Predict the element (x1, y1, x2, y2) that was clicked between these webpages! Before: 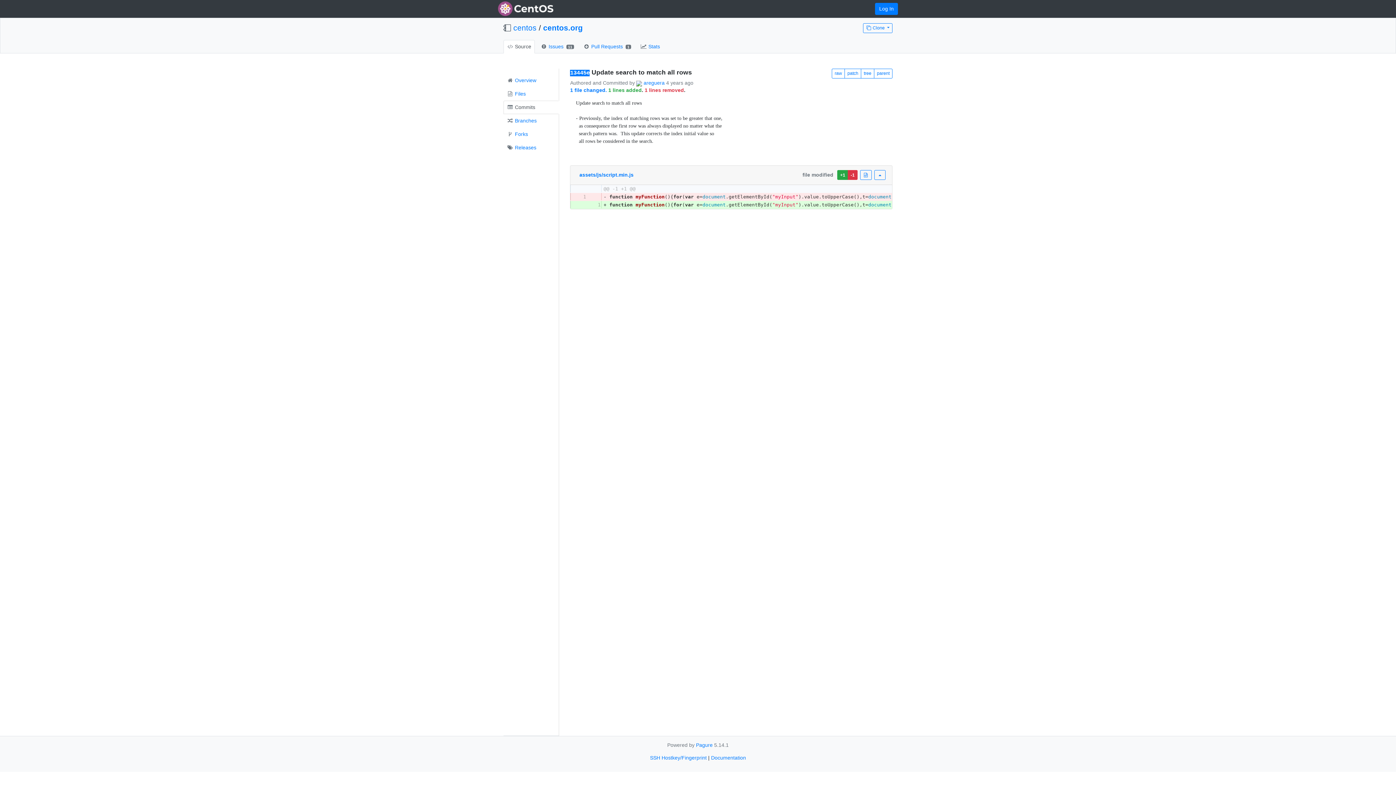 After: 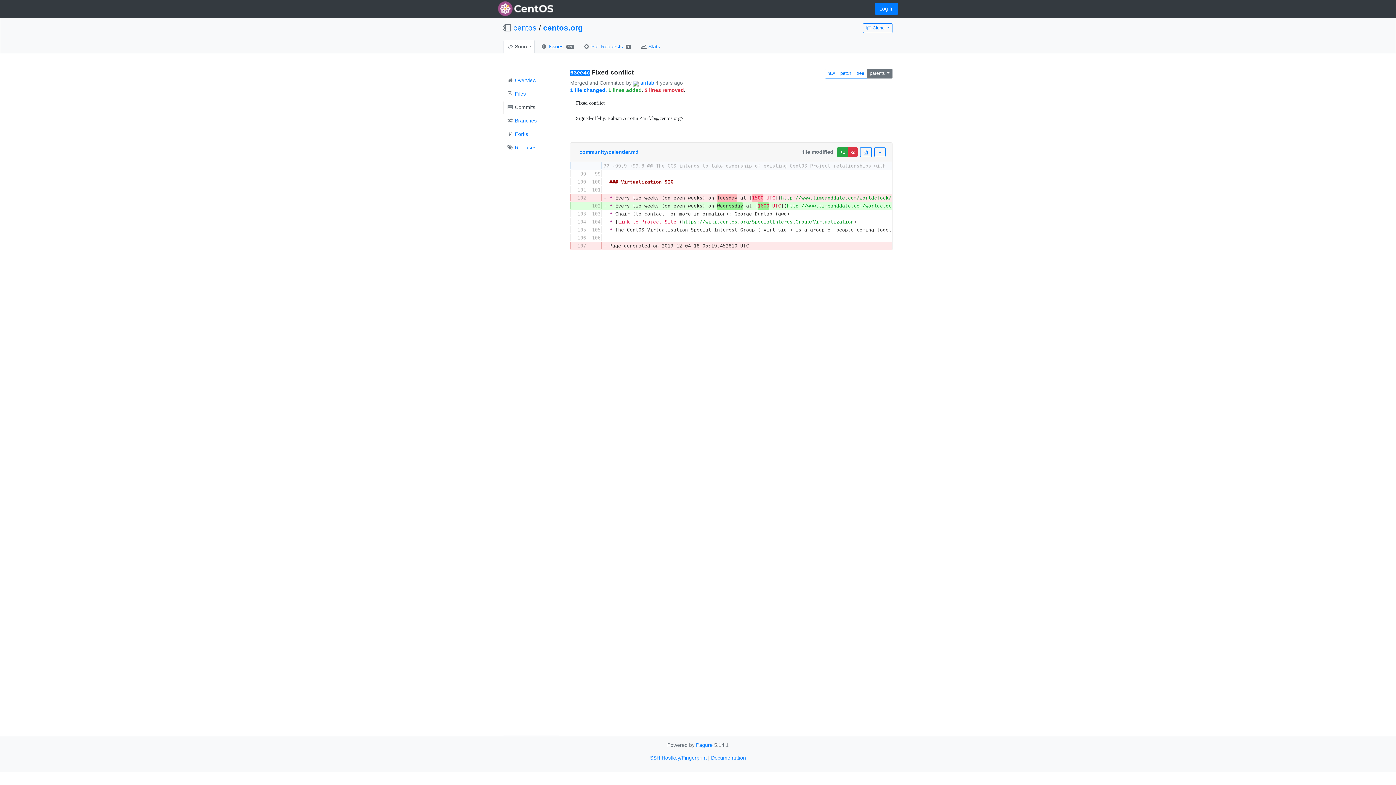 Action: bbox: (874, 68, 892, 78) label: parent